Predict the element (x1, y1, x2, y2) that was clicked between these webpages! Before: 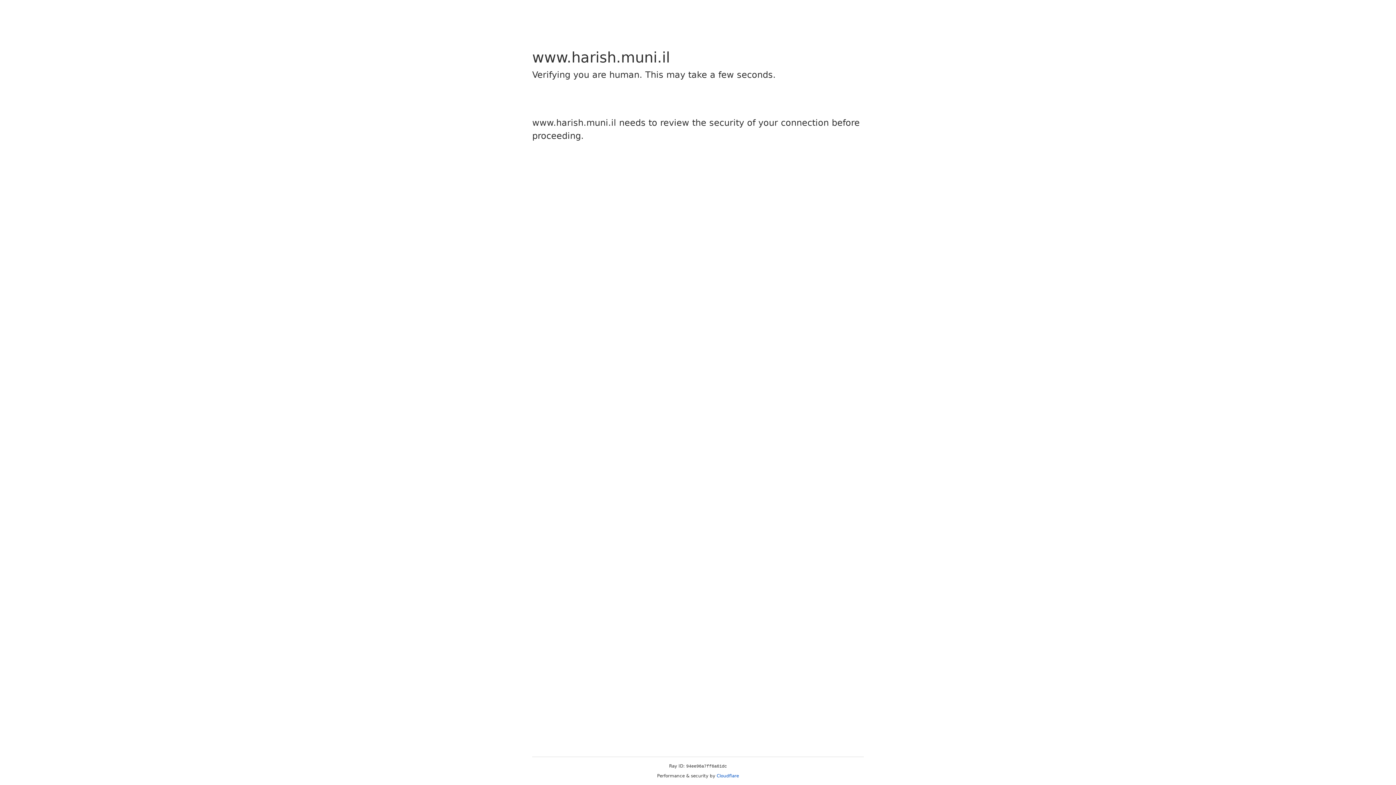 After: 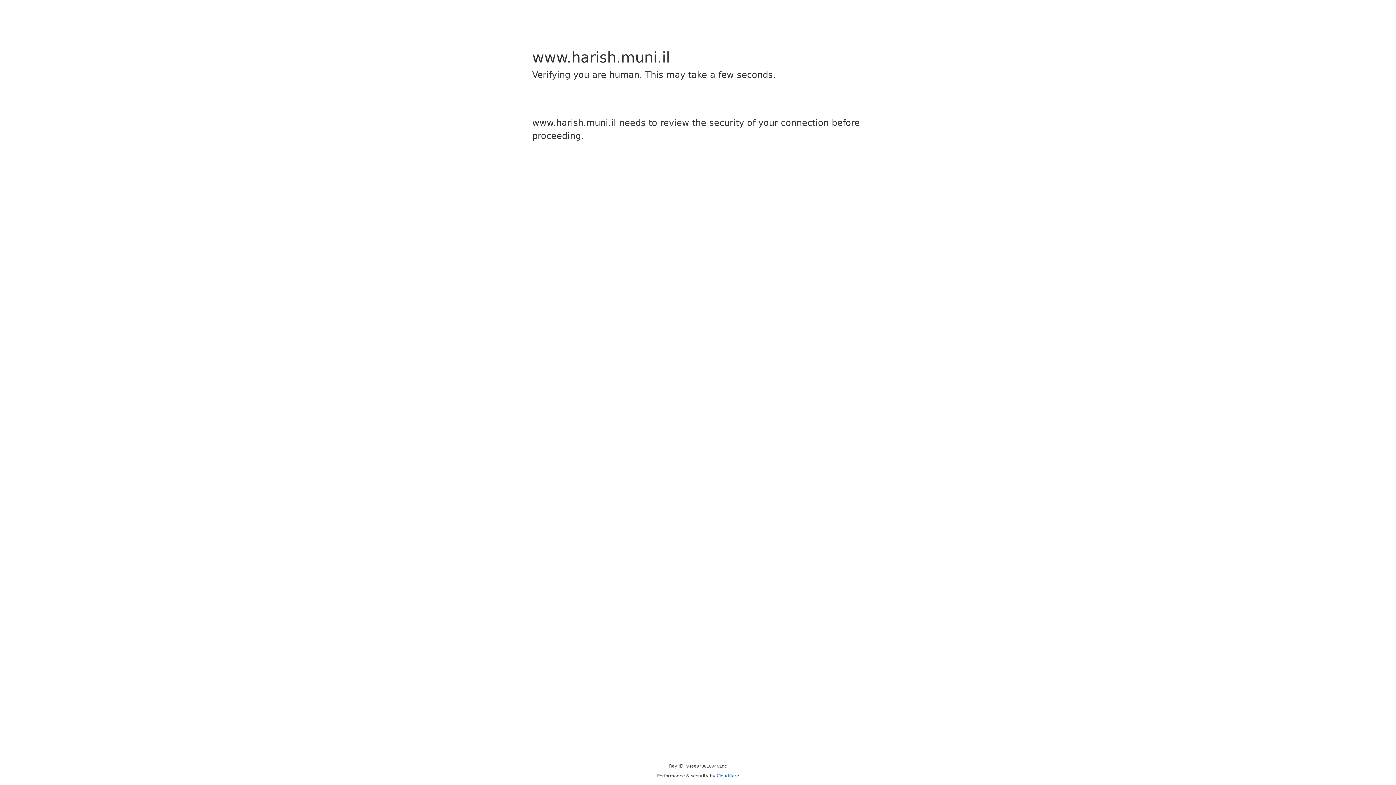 Action: label: Cloudflare bbox: (716, 773, 739, 778)